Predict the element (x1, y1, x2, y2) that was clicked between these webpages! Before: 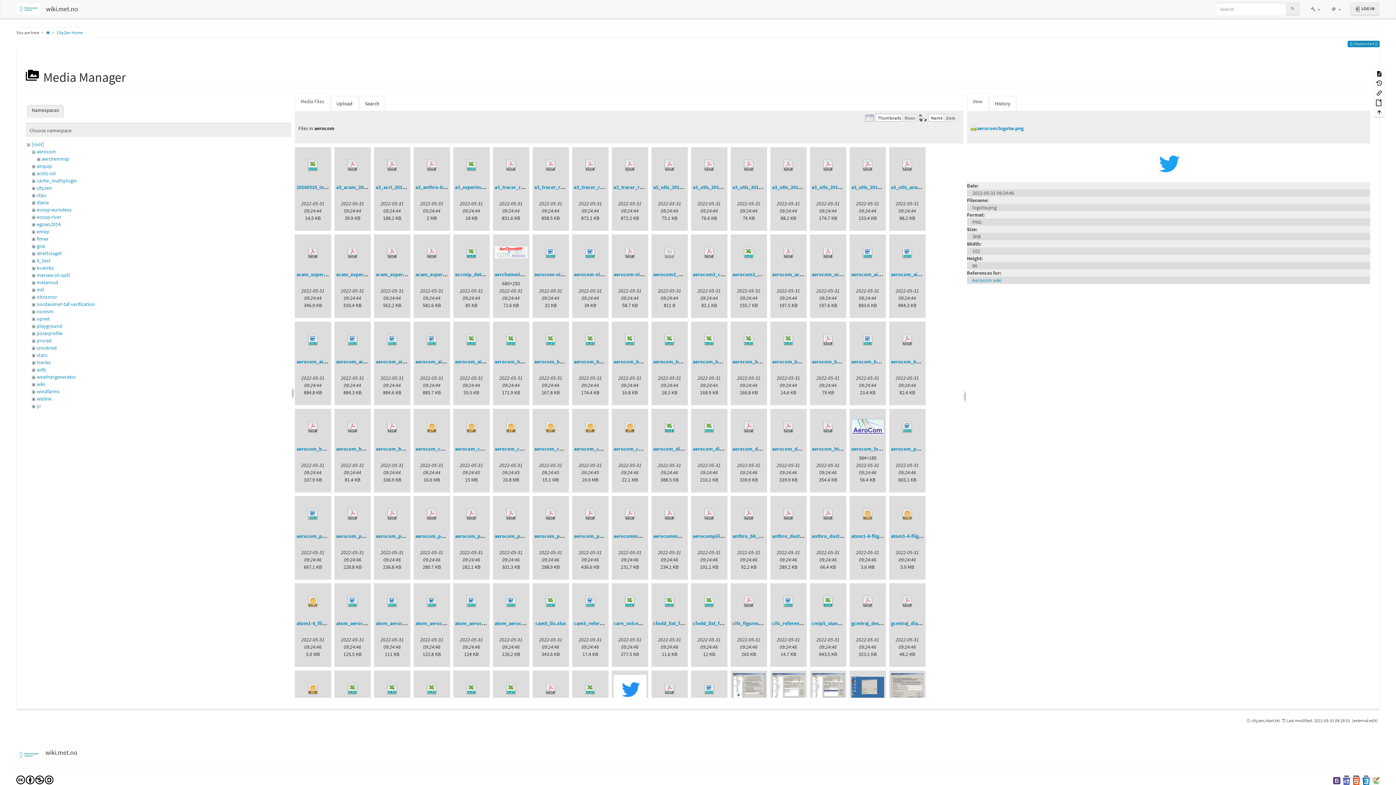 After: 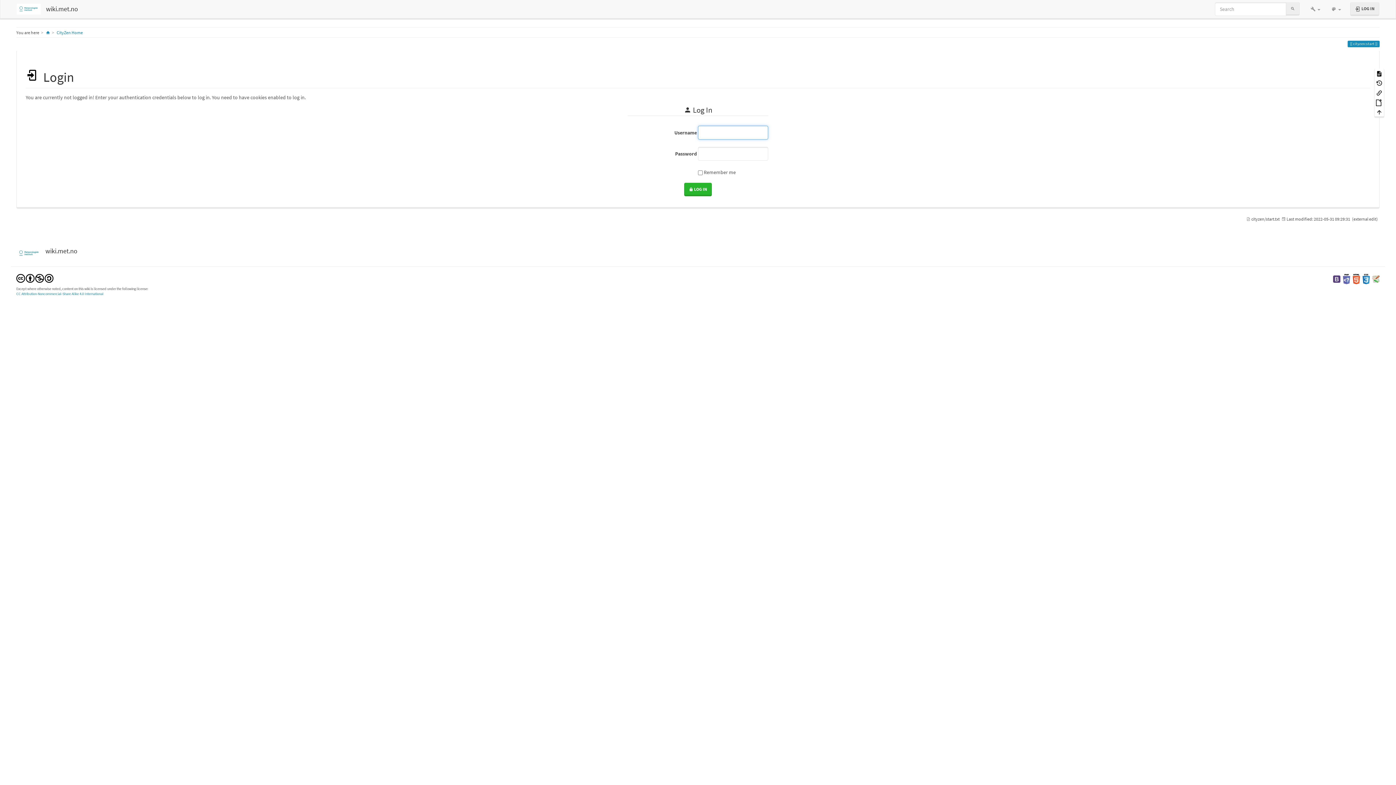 Action: bbox: (1350, 2, 1379, 15) label:  LOG IN